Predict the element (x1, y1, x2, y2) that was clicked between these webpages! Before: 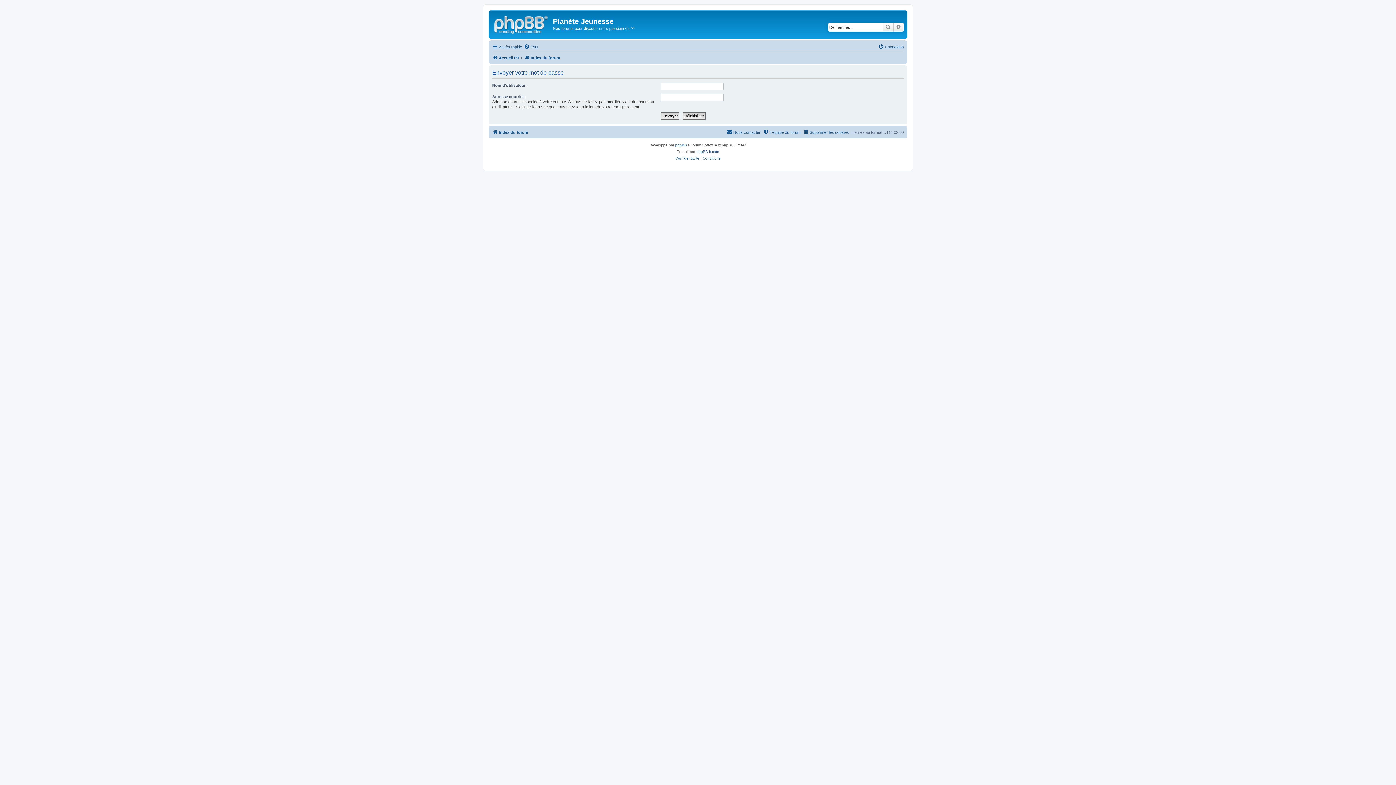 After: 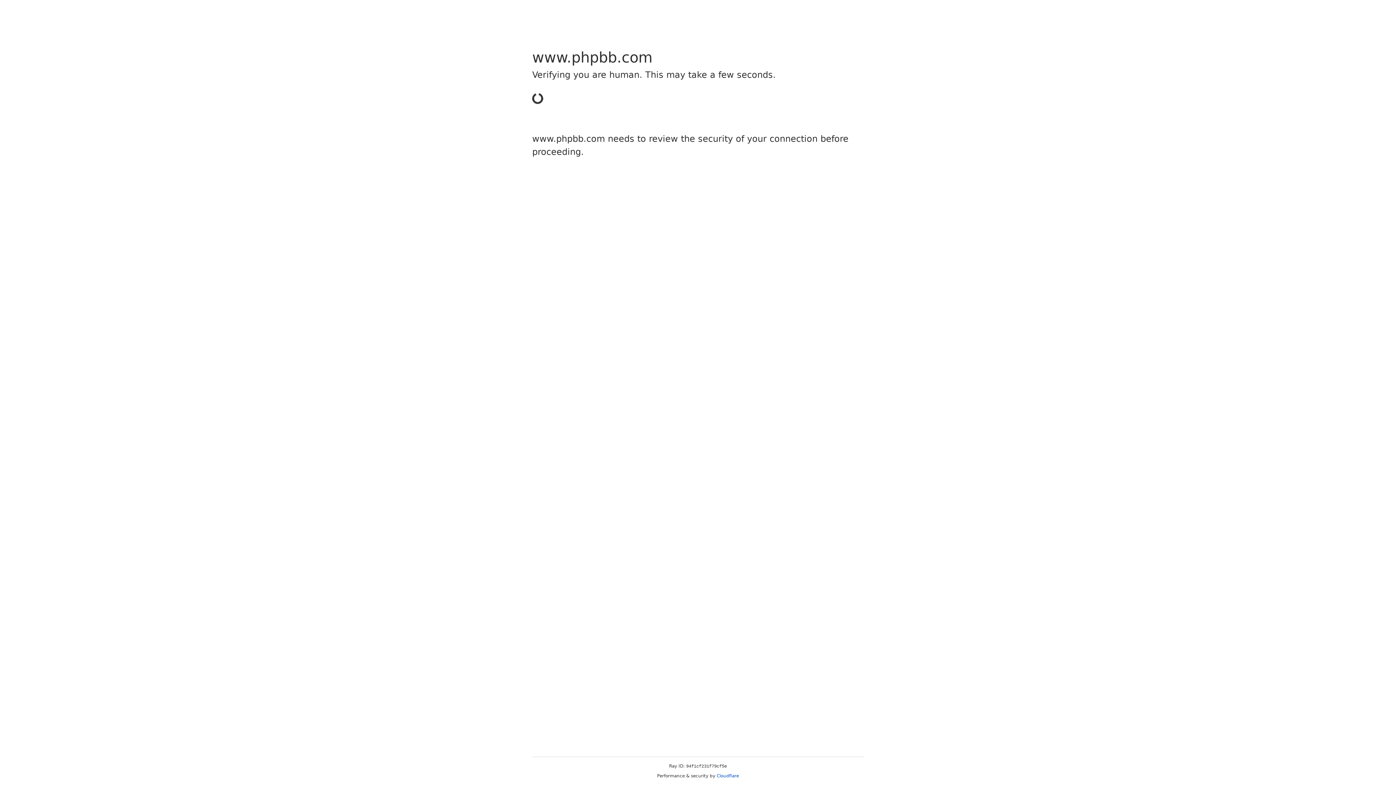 Action: bbox: (675, 142, 687, 148) label: phpBB